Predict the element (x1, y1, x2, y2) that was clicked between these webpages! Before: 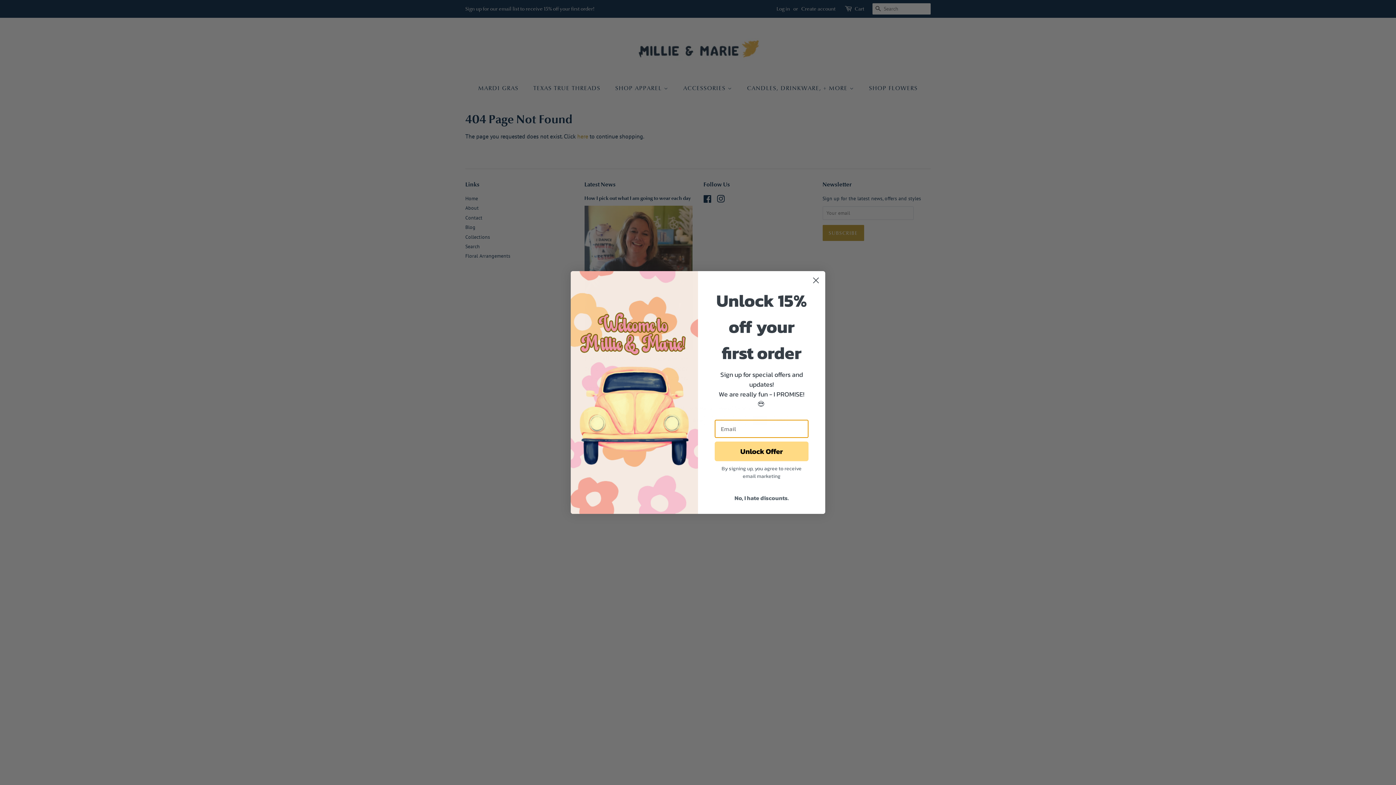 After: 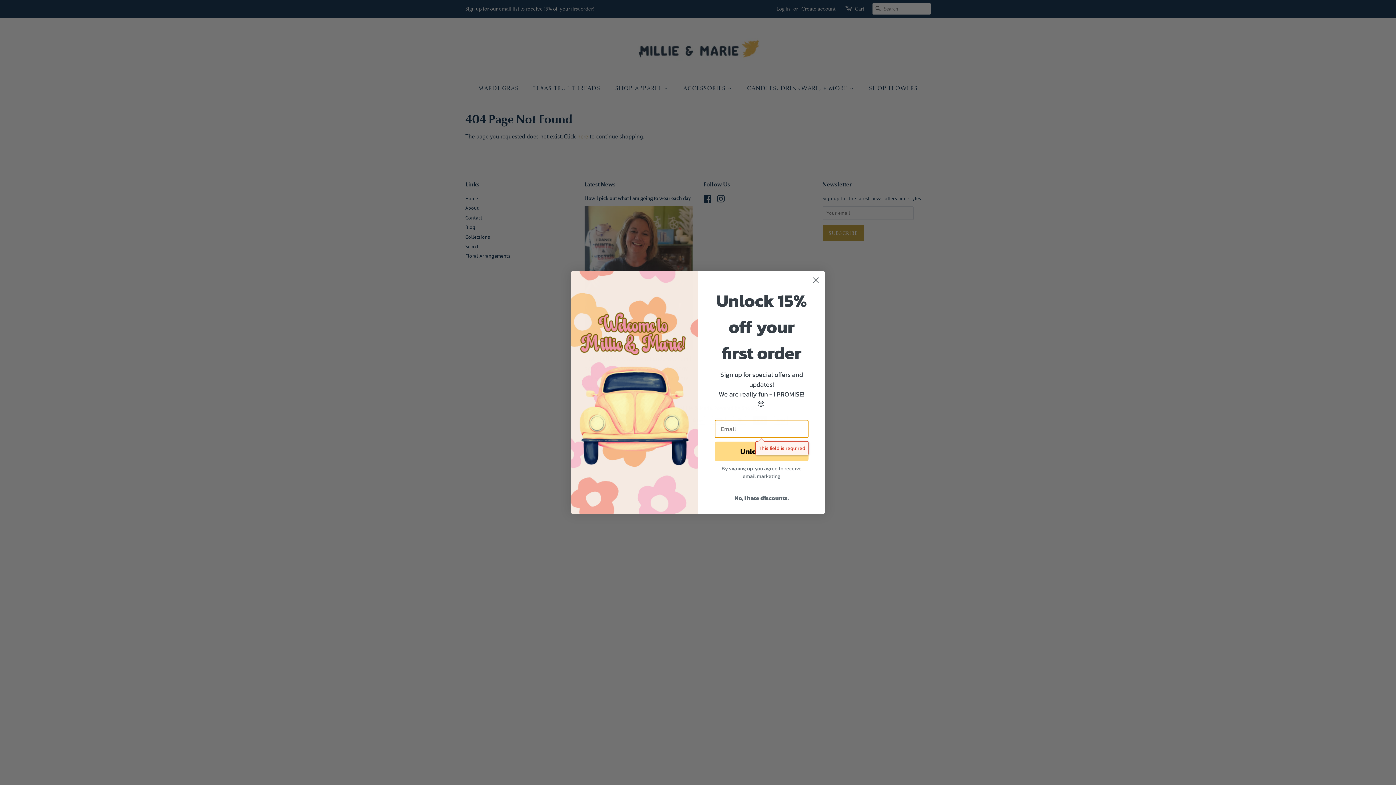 Action: label: Unlock Offer bbox: (714, 441, 808, 461)